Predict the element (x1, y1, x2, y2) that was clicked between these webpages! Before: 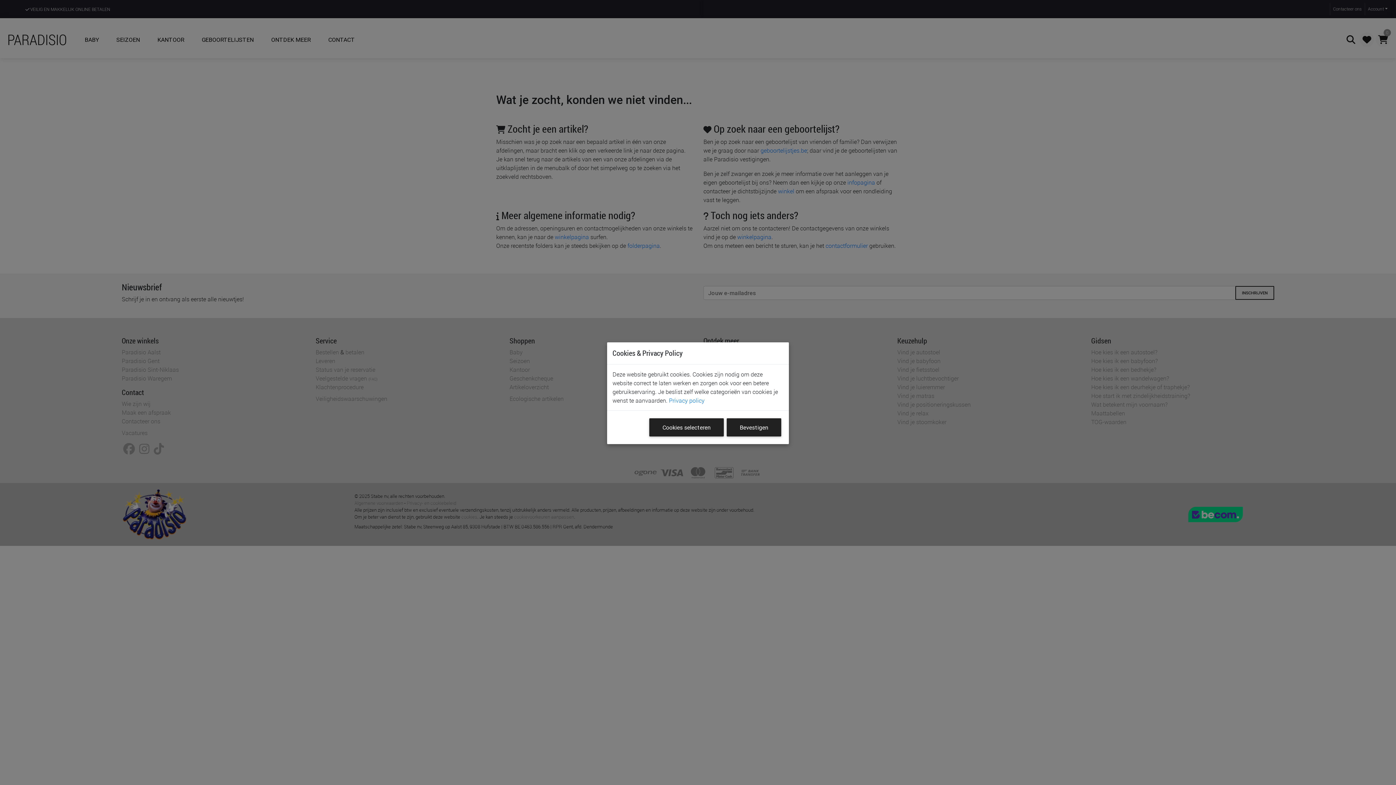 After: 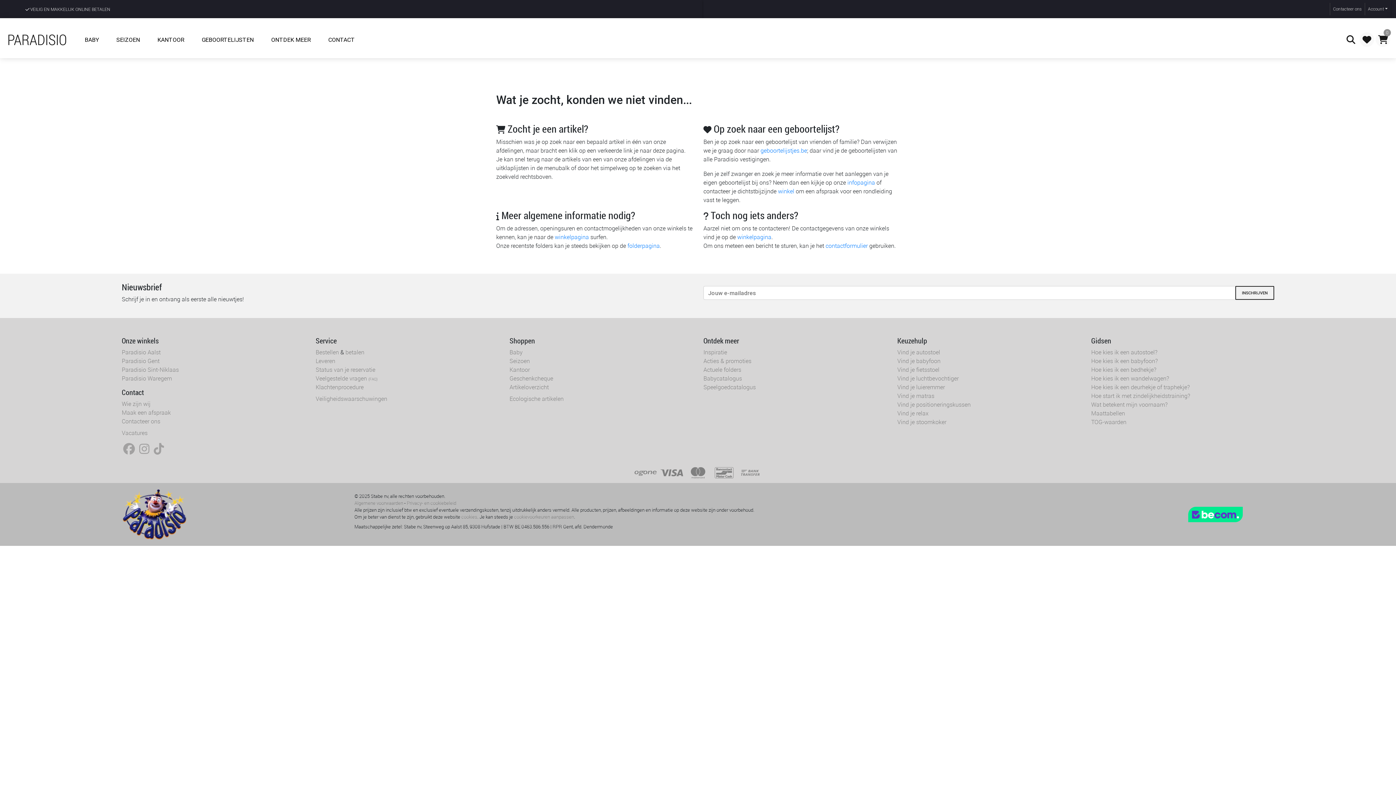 Action: bbox: (726, 418, 781, 436) label: Bevestigen